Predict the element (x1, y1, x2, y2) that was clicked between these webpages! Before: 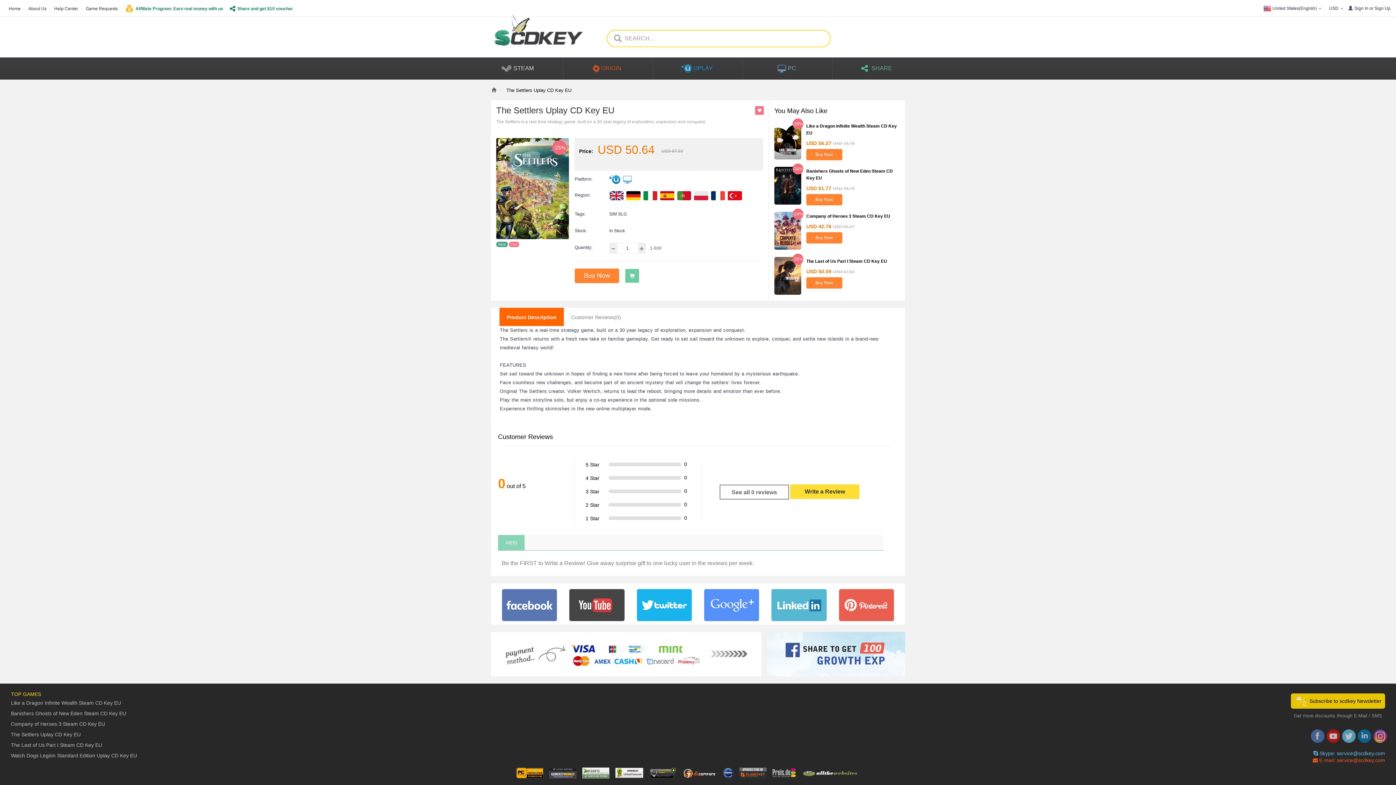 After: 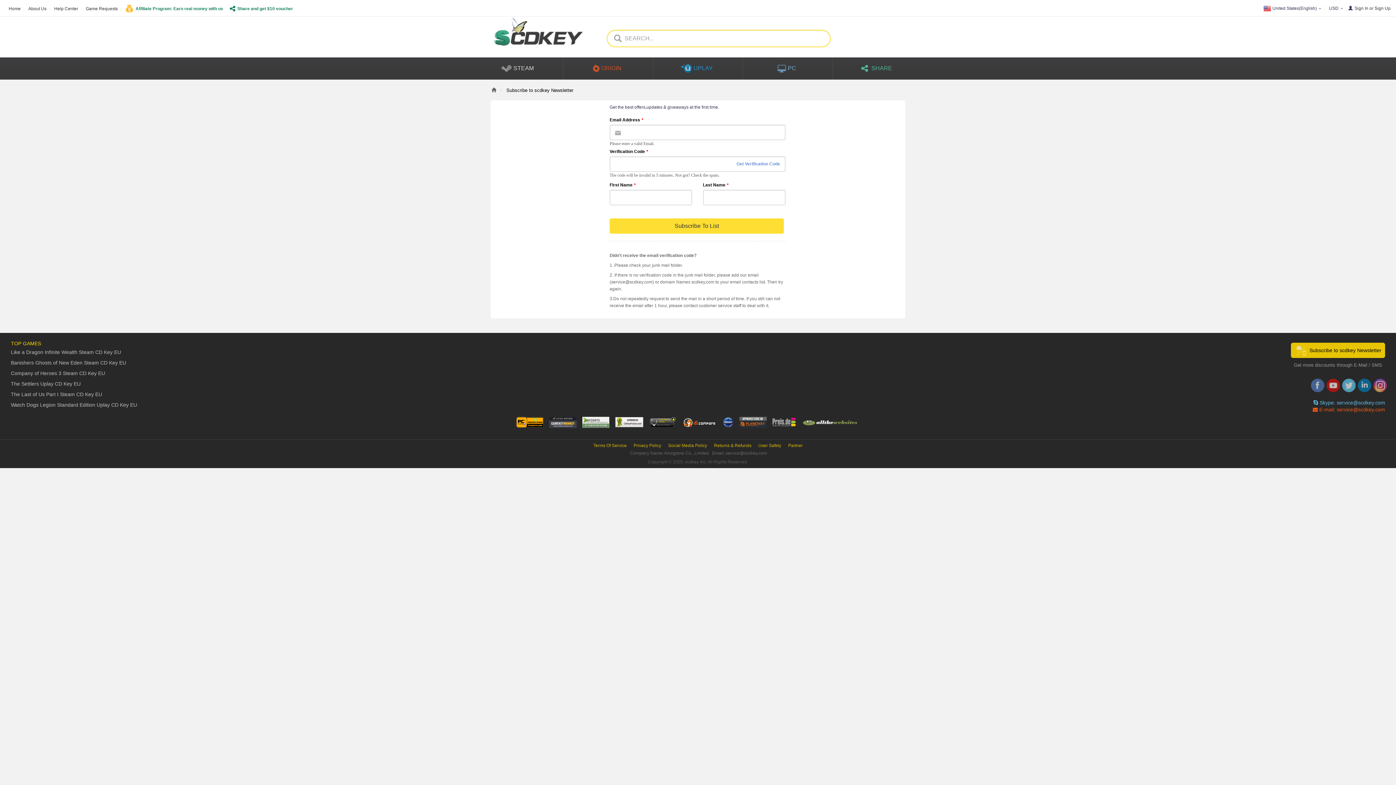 Action: bbox: (1294, 695, 1308, 708)